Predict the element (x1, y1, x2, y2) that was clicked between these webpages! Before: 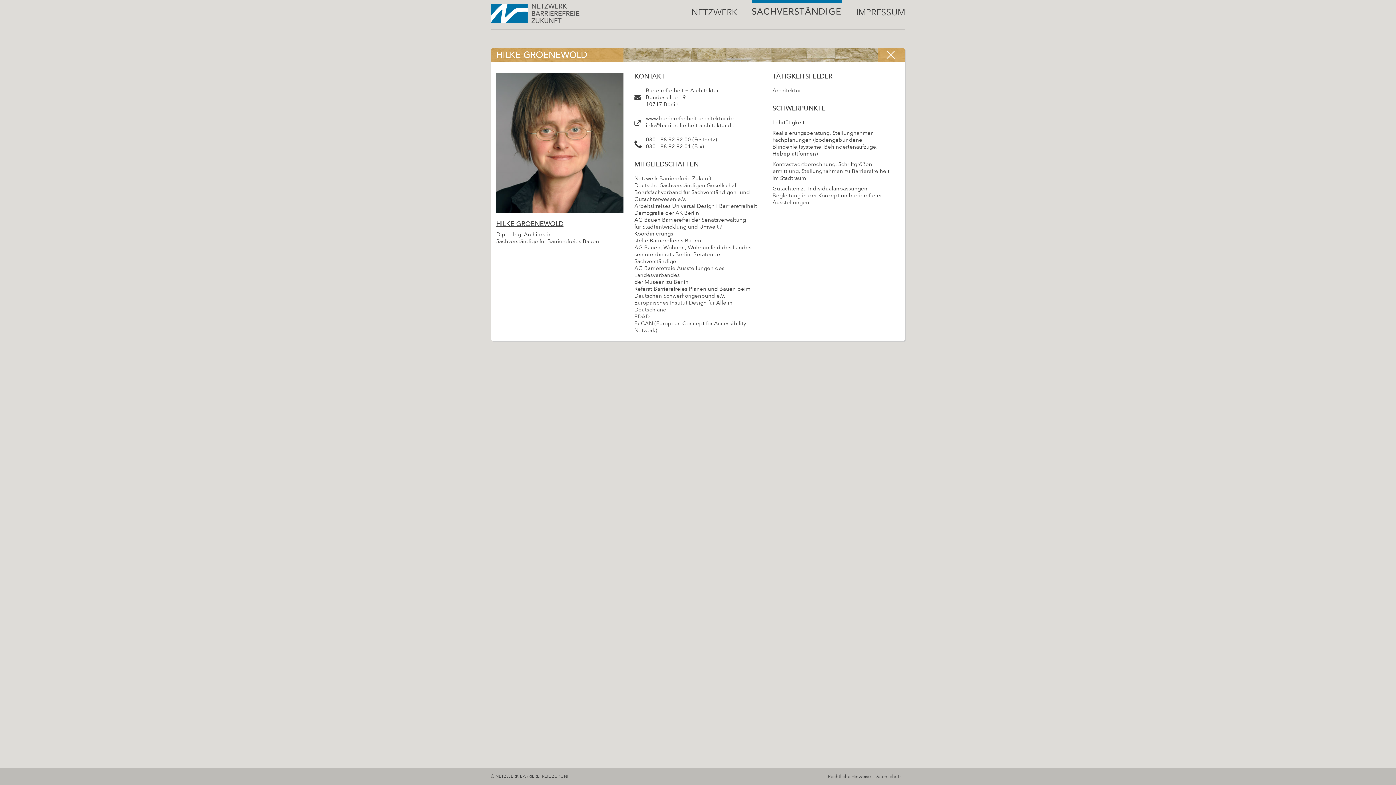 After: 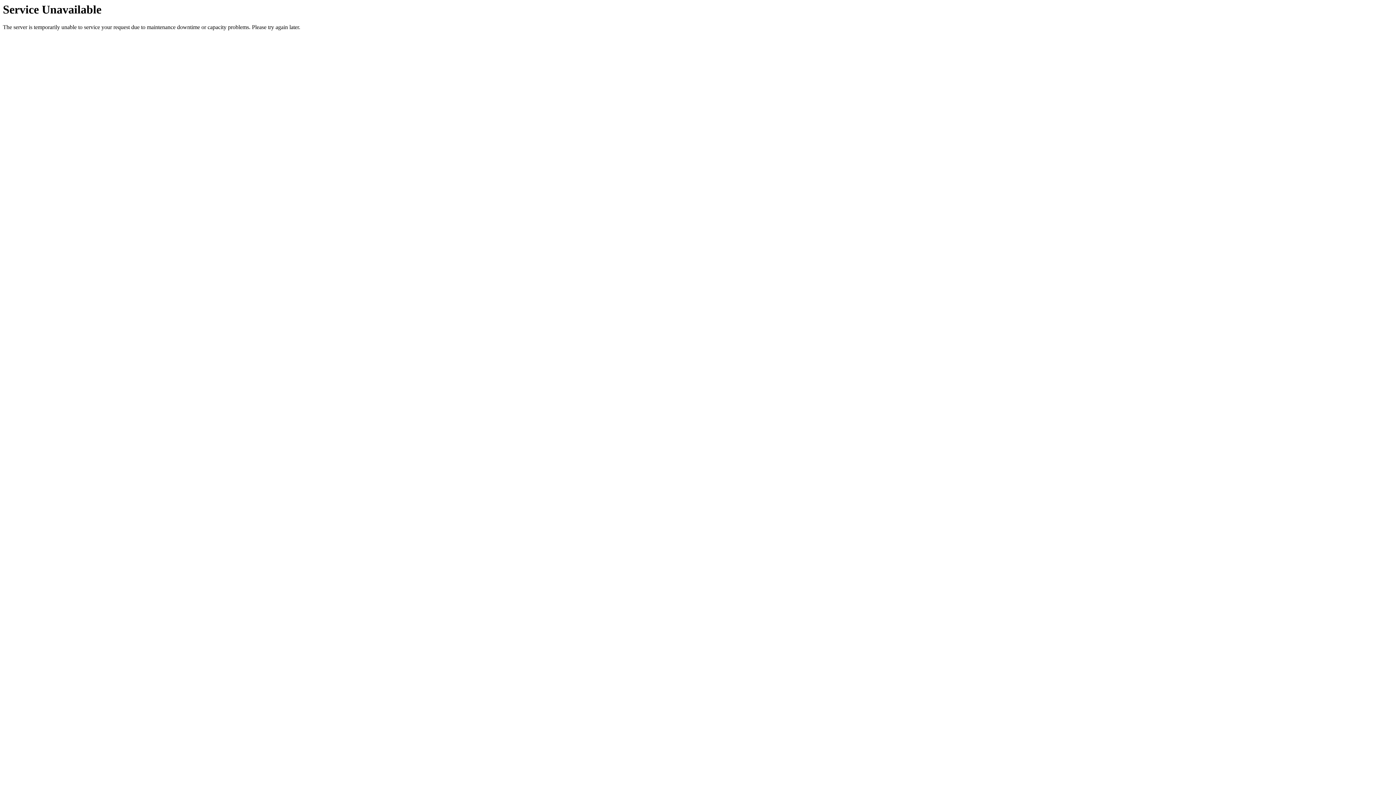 Action: label: SACHVERSTÄNDIGE bbox: (752, 0, 841, 26)